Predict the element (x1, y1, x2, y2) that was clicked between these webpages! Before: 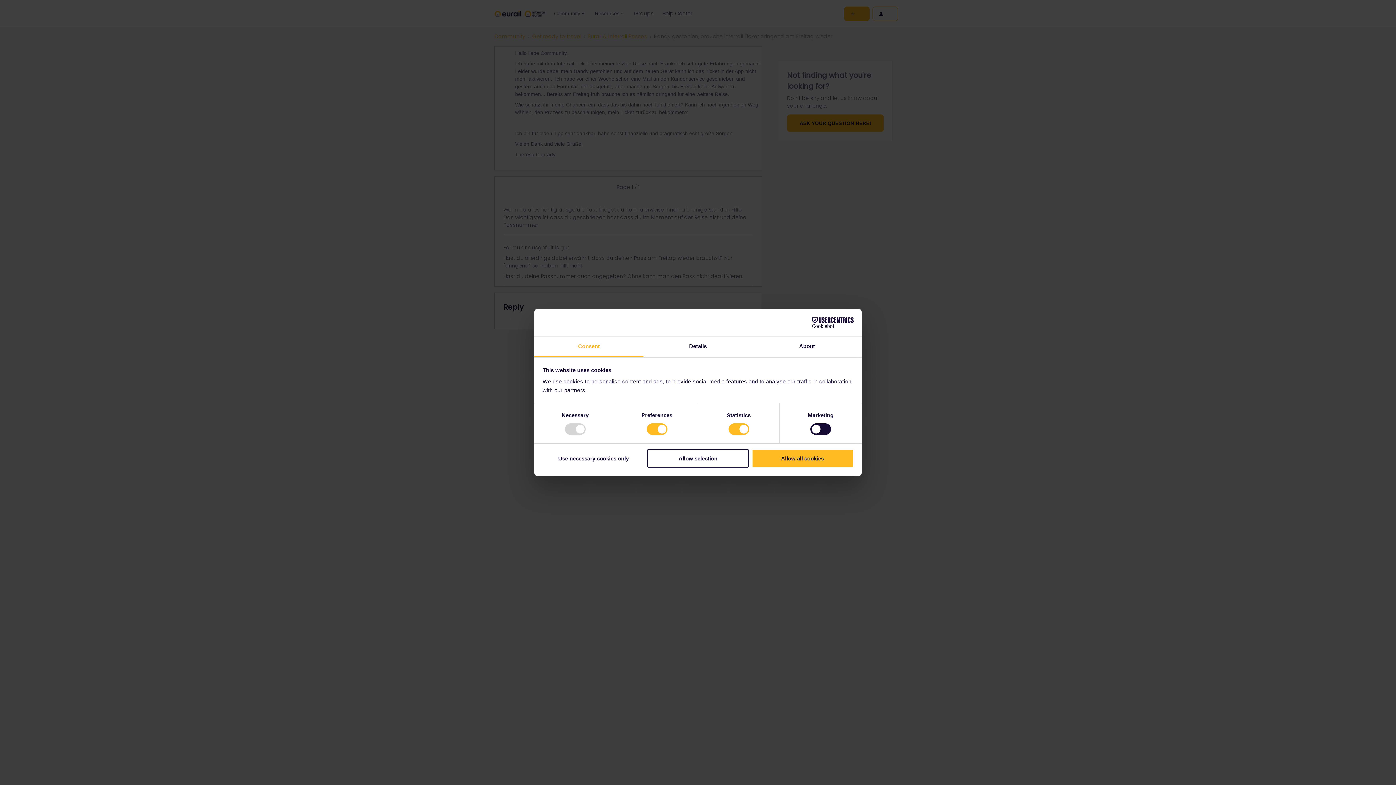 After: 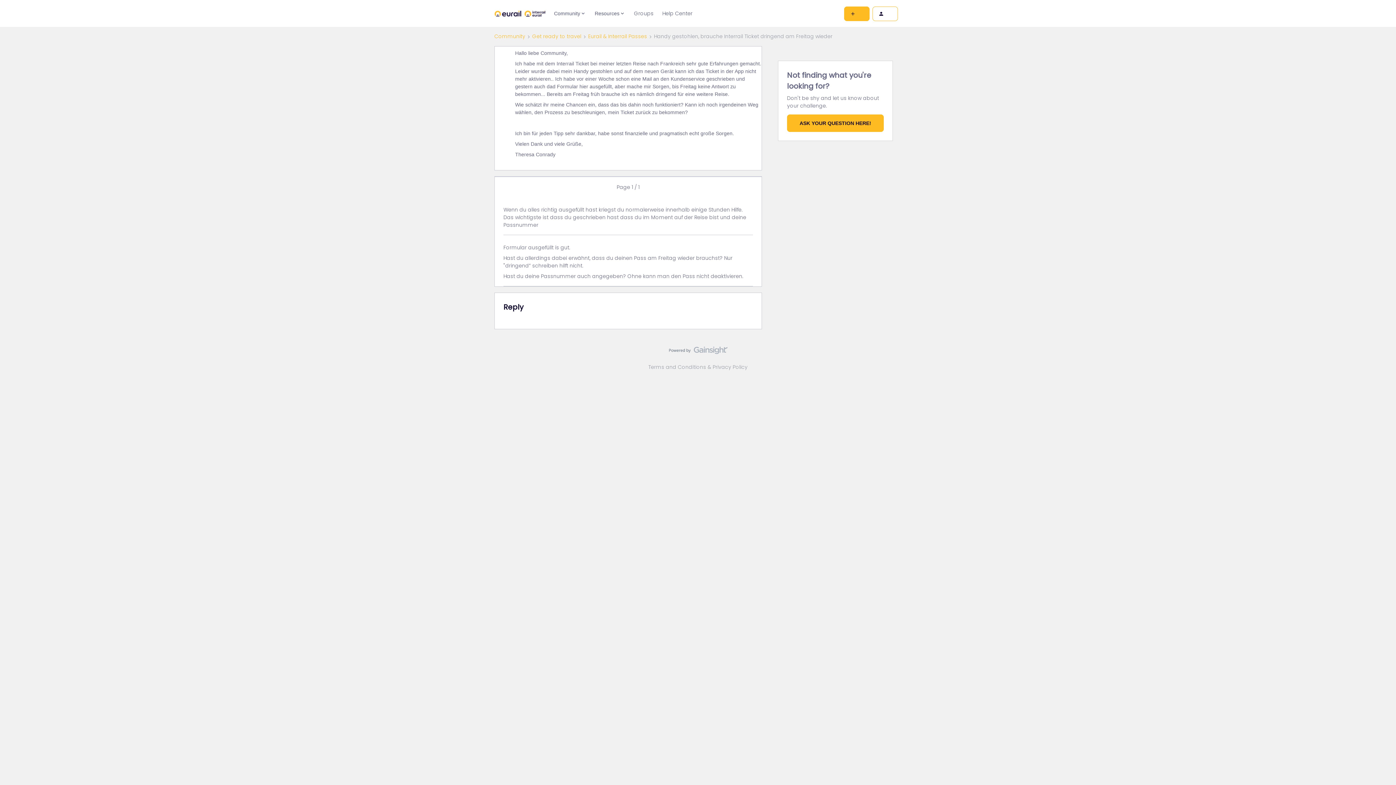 Action: label: Allow selection bbox: (647, 449, 749, 467)